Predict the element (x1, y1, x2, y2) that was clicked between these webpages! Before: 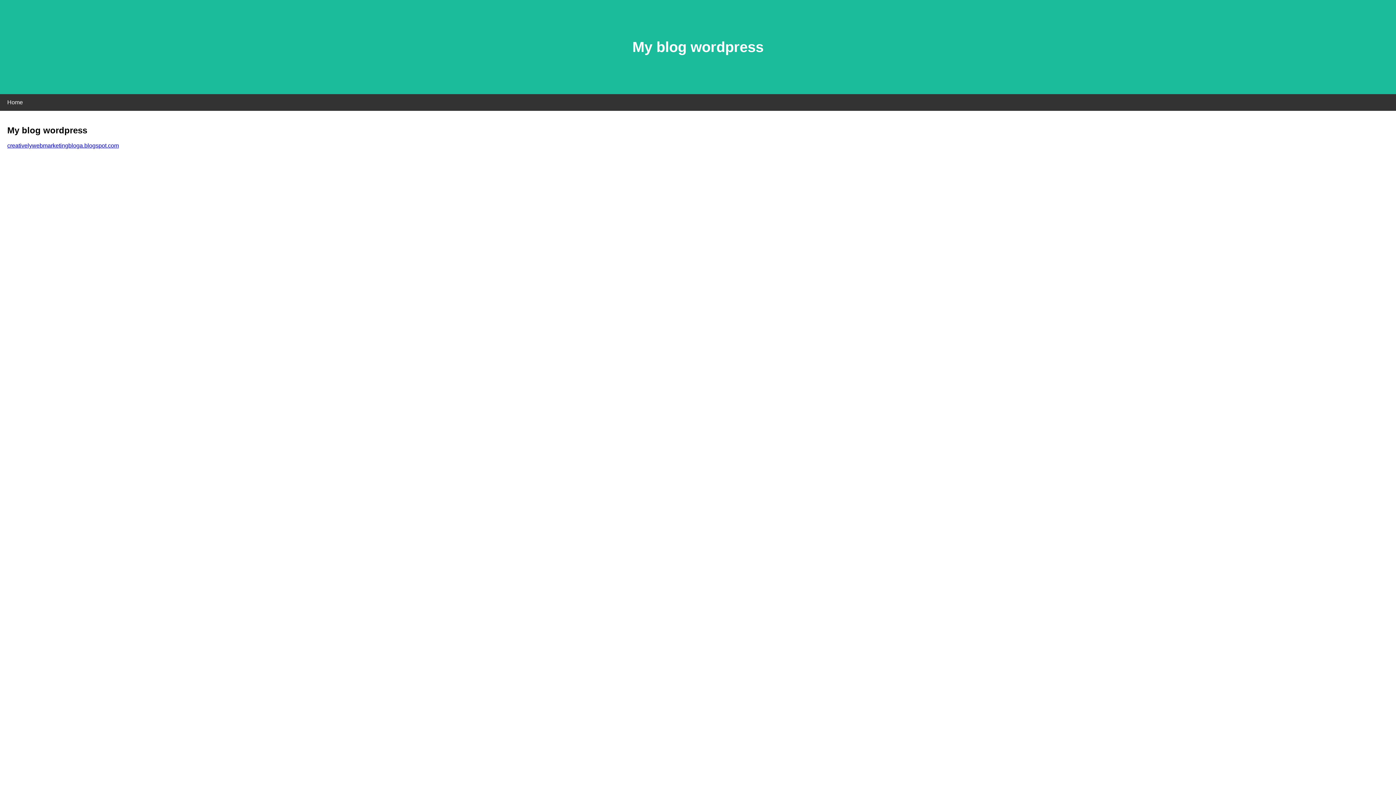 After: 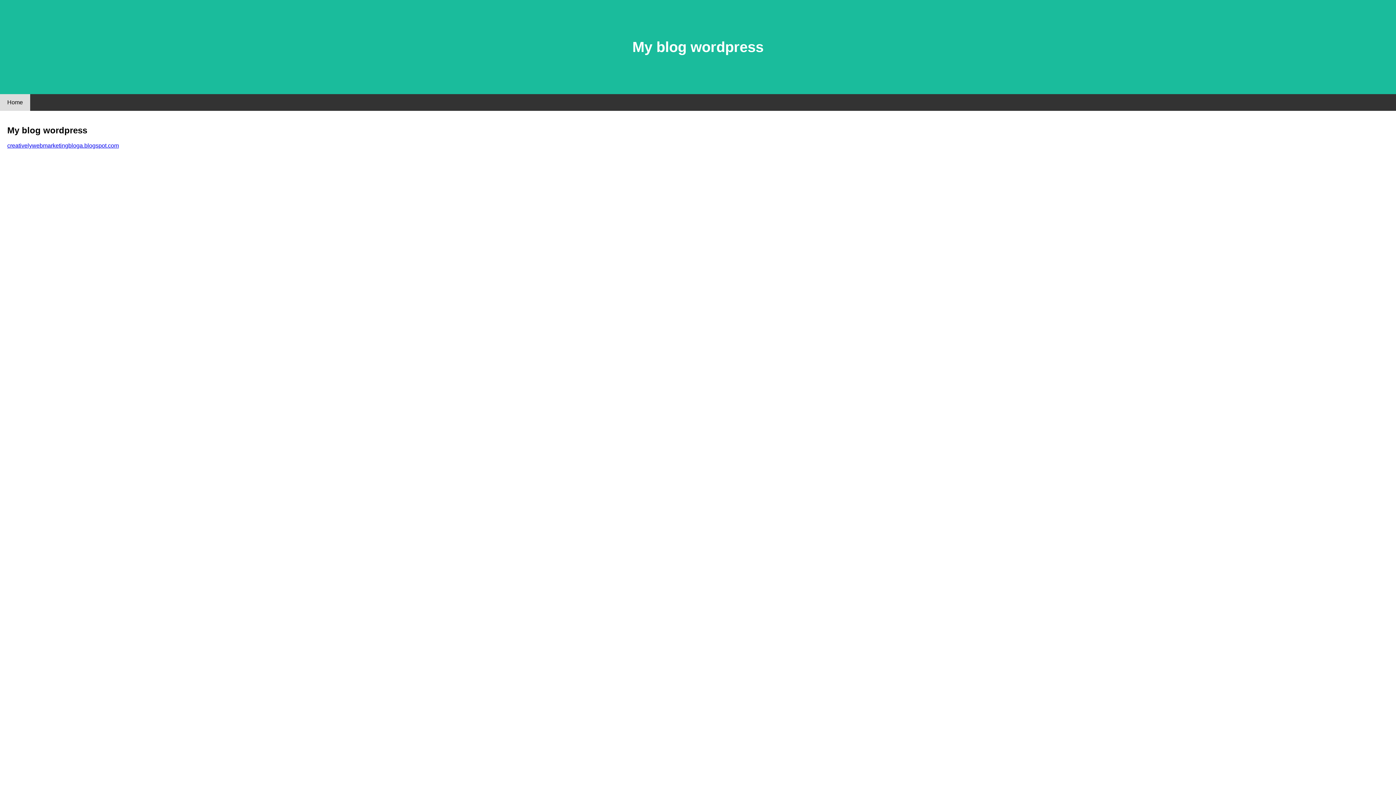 Action: bbox: (0, 94, 30, 110) label: Home